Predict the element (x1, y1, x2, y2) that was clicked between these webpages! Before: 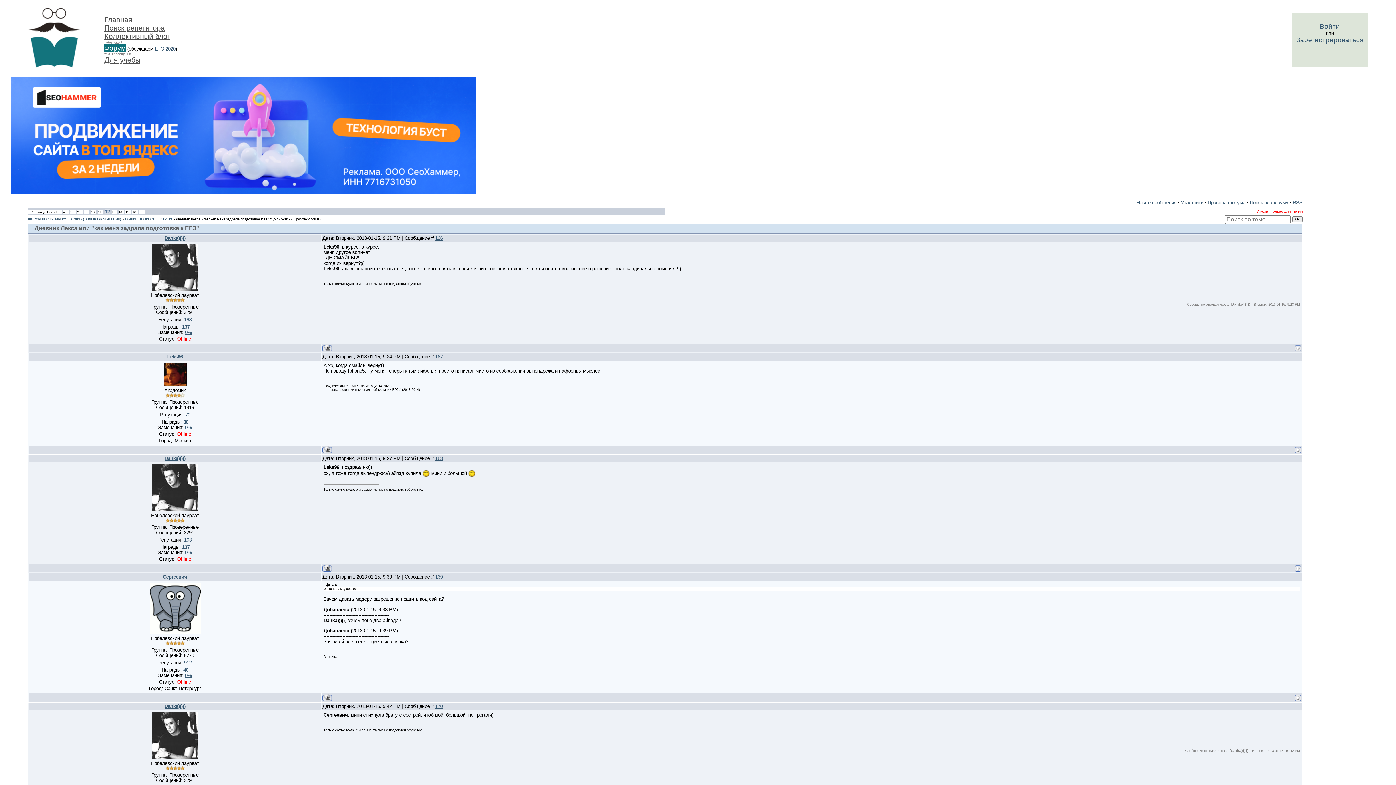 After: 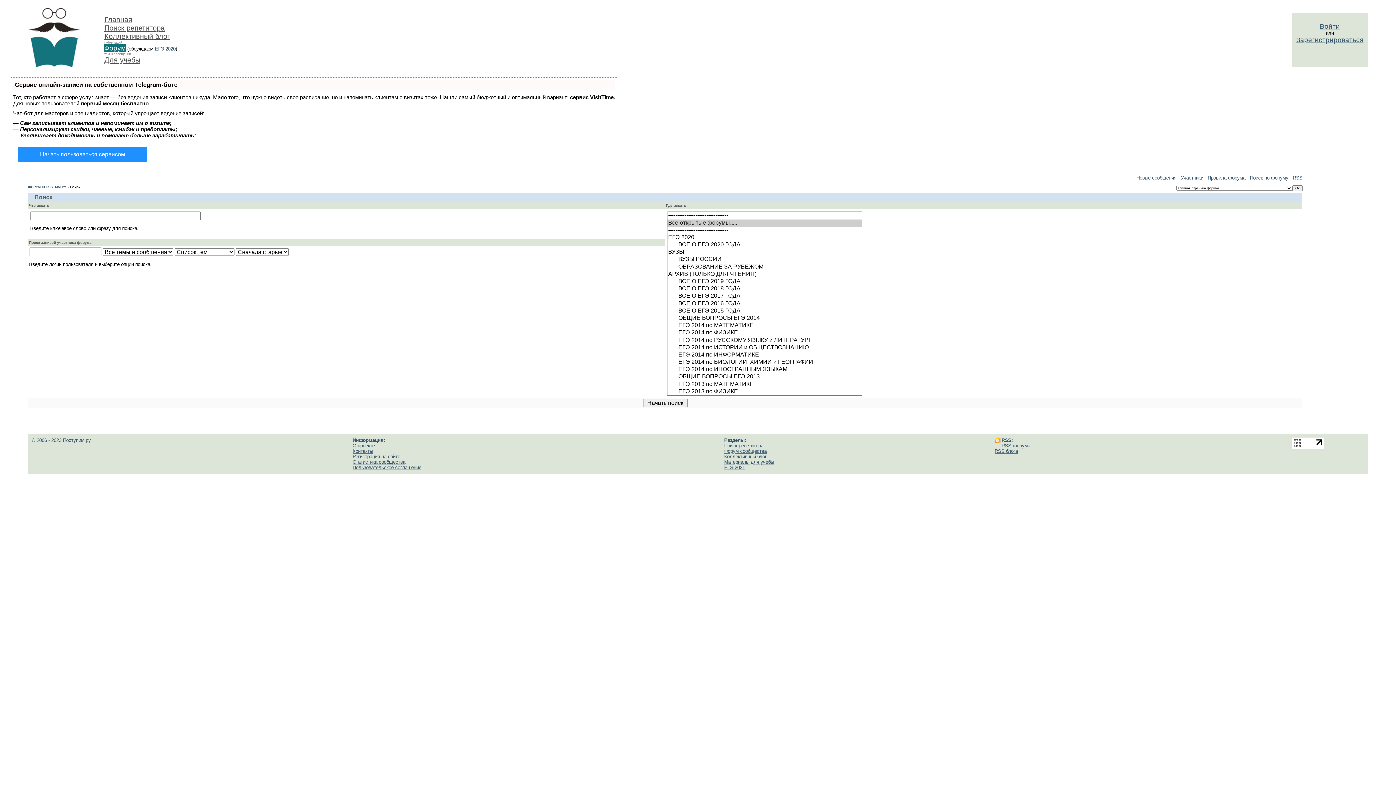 Action: label: Поиск по форуму bbox: (1250, 200, 1288, 205)